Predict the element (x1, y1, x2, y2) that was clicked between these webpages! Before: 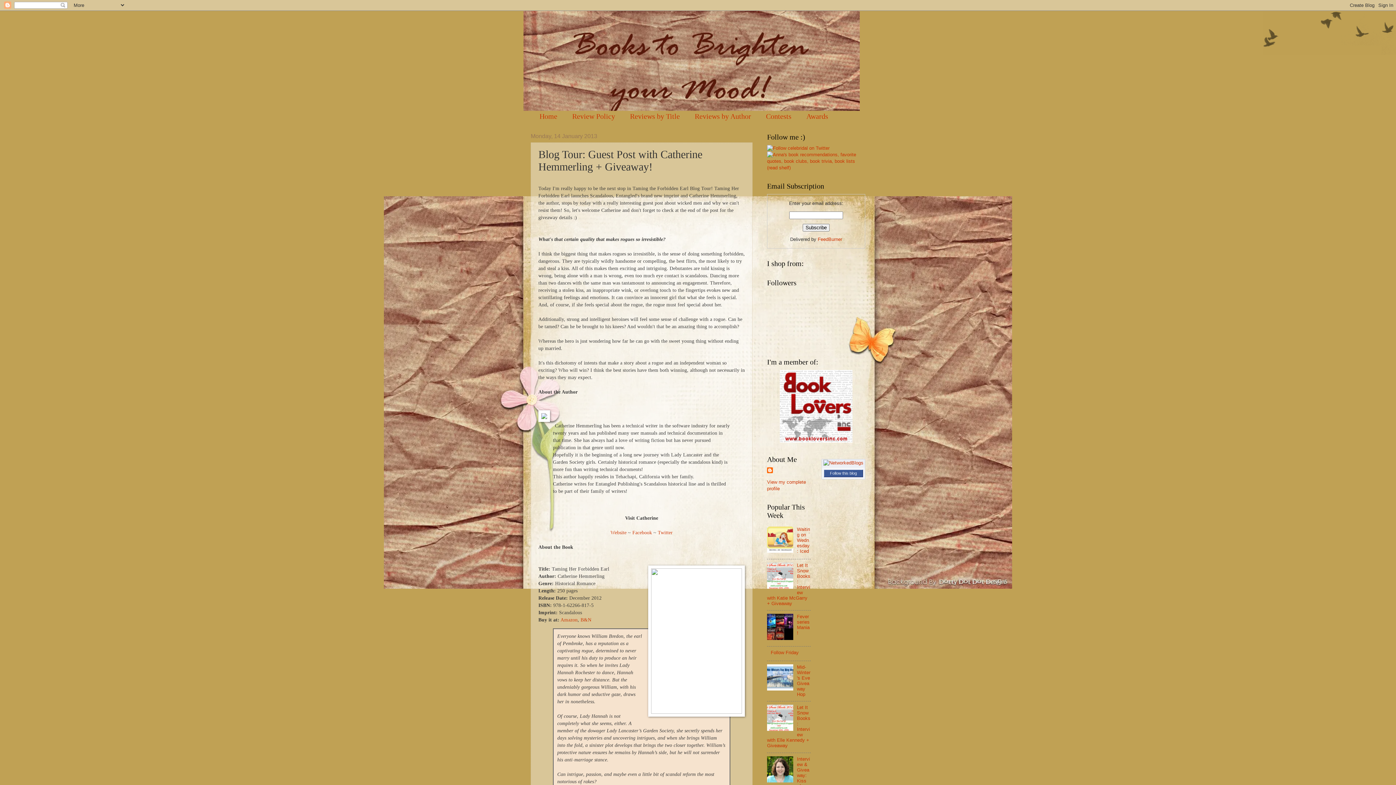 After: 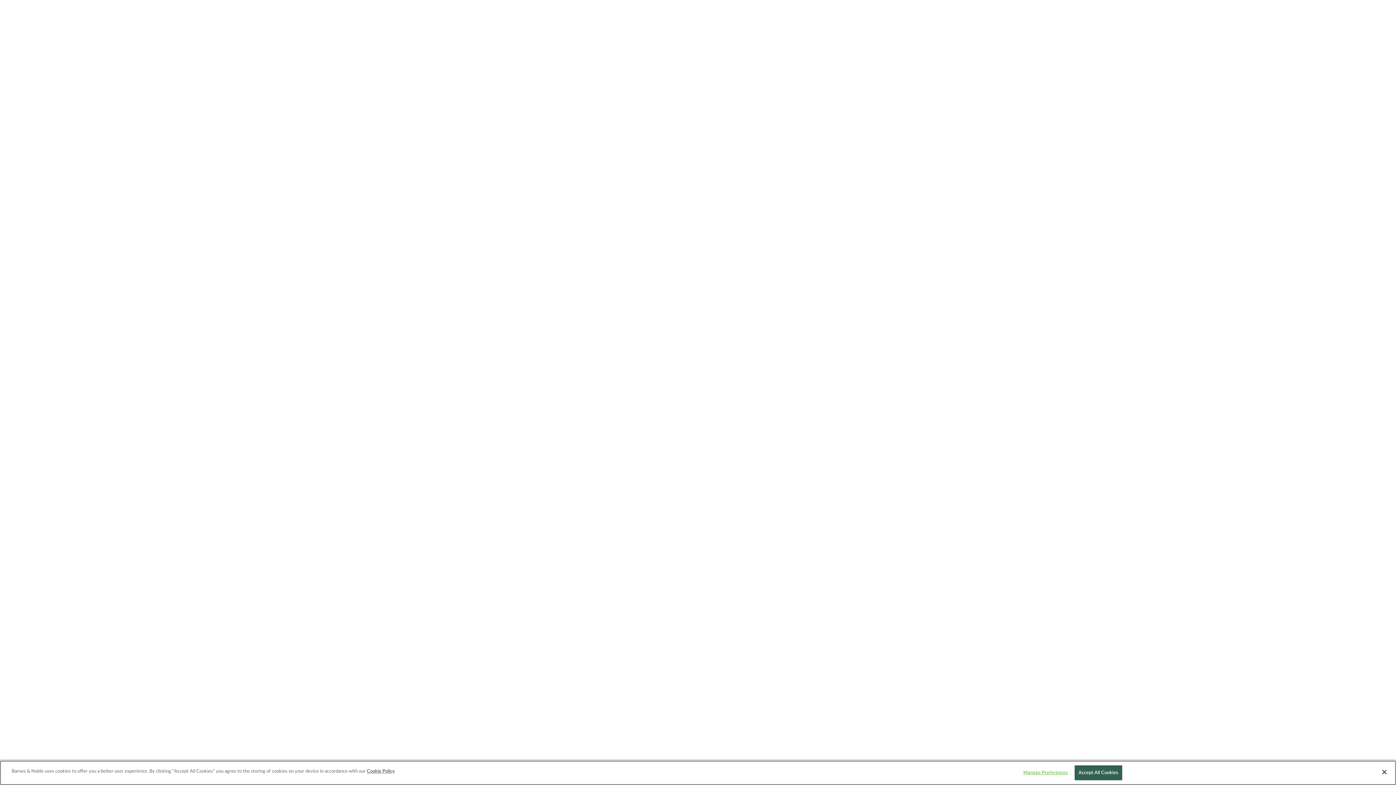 Action: label: B&N bbox: (580, 617, 591, 622)